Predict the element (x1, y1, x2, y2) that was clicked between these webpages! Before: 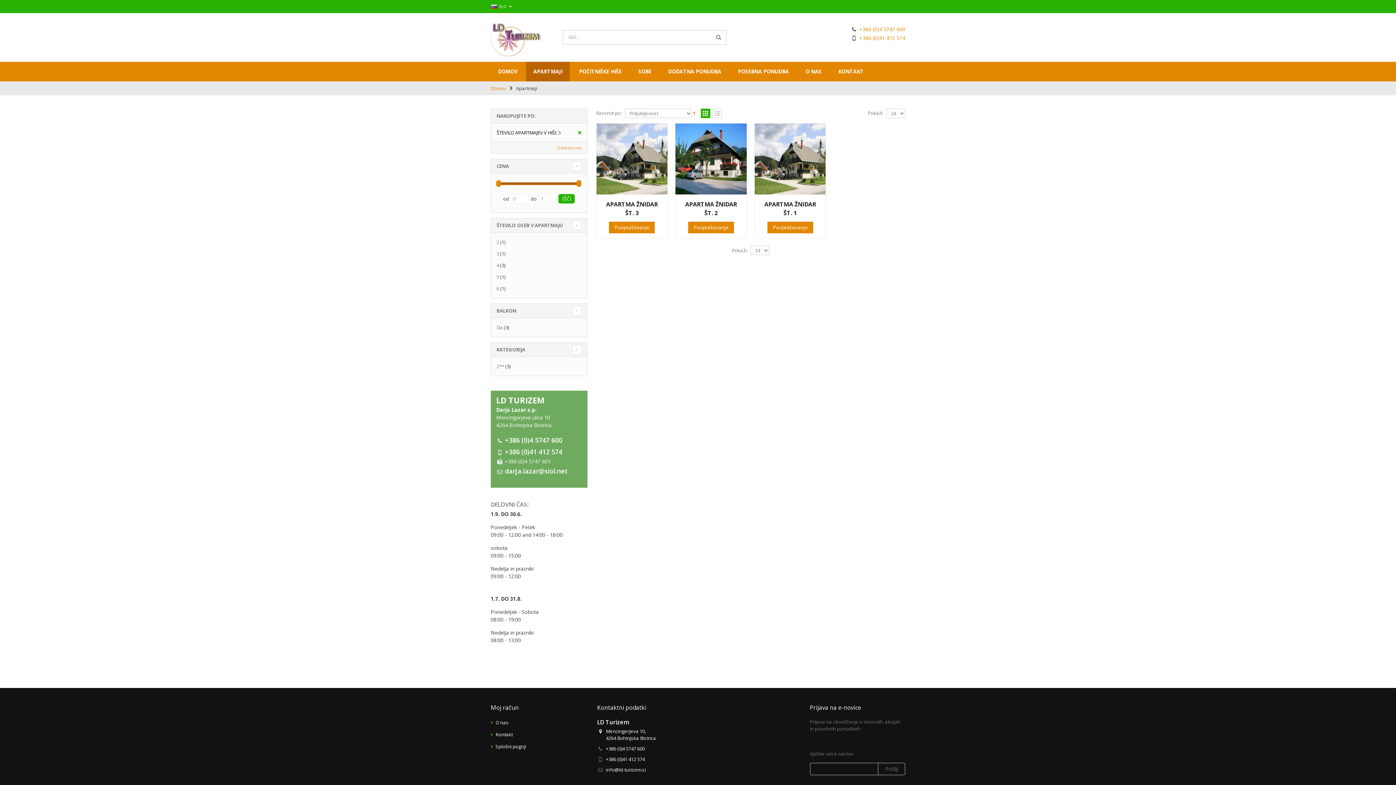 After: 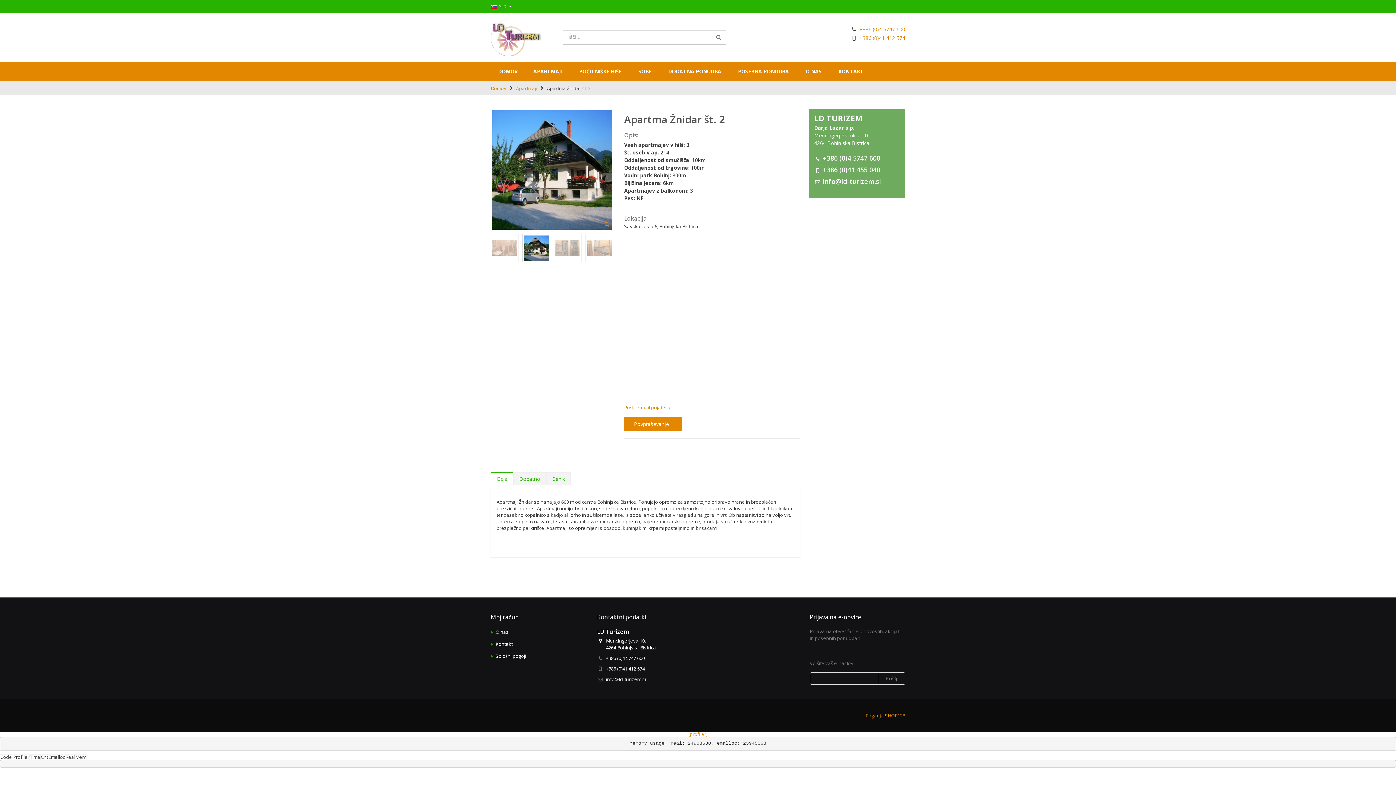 Action: bbox: (675, 123, 746, 194)